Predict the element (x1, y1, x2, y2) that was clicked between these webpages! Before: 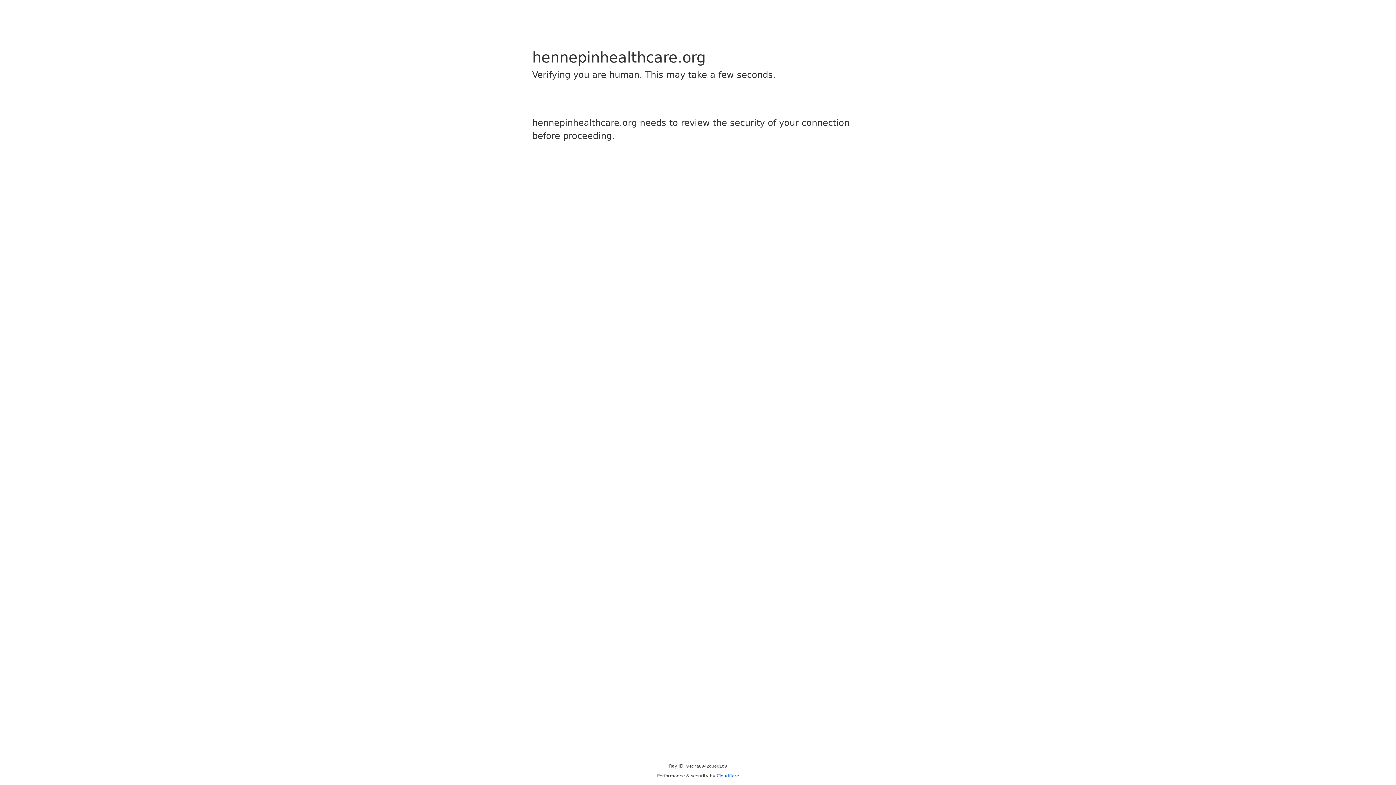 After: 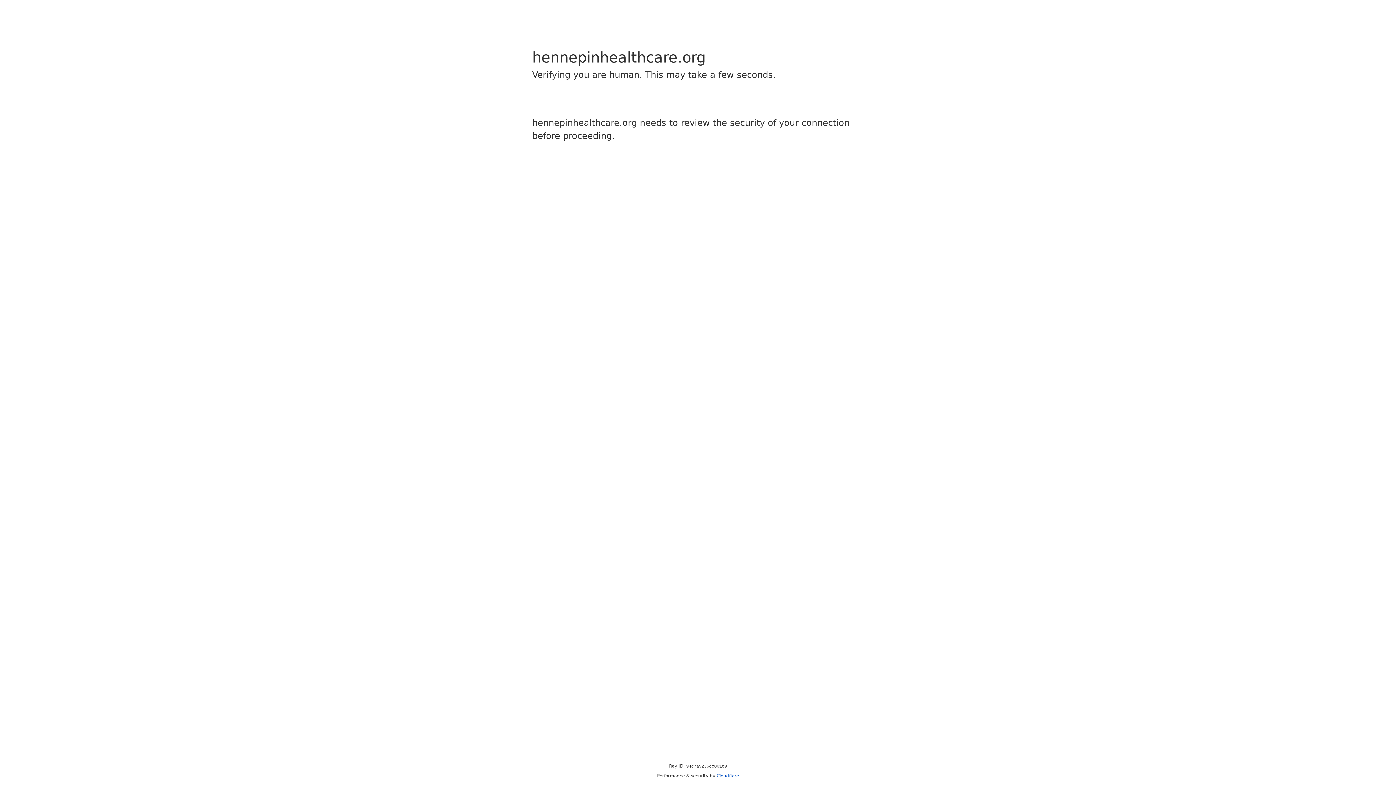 Action: bbox: (716, 773, 739, 778) label: Cloudflare